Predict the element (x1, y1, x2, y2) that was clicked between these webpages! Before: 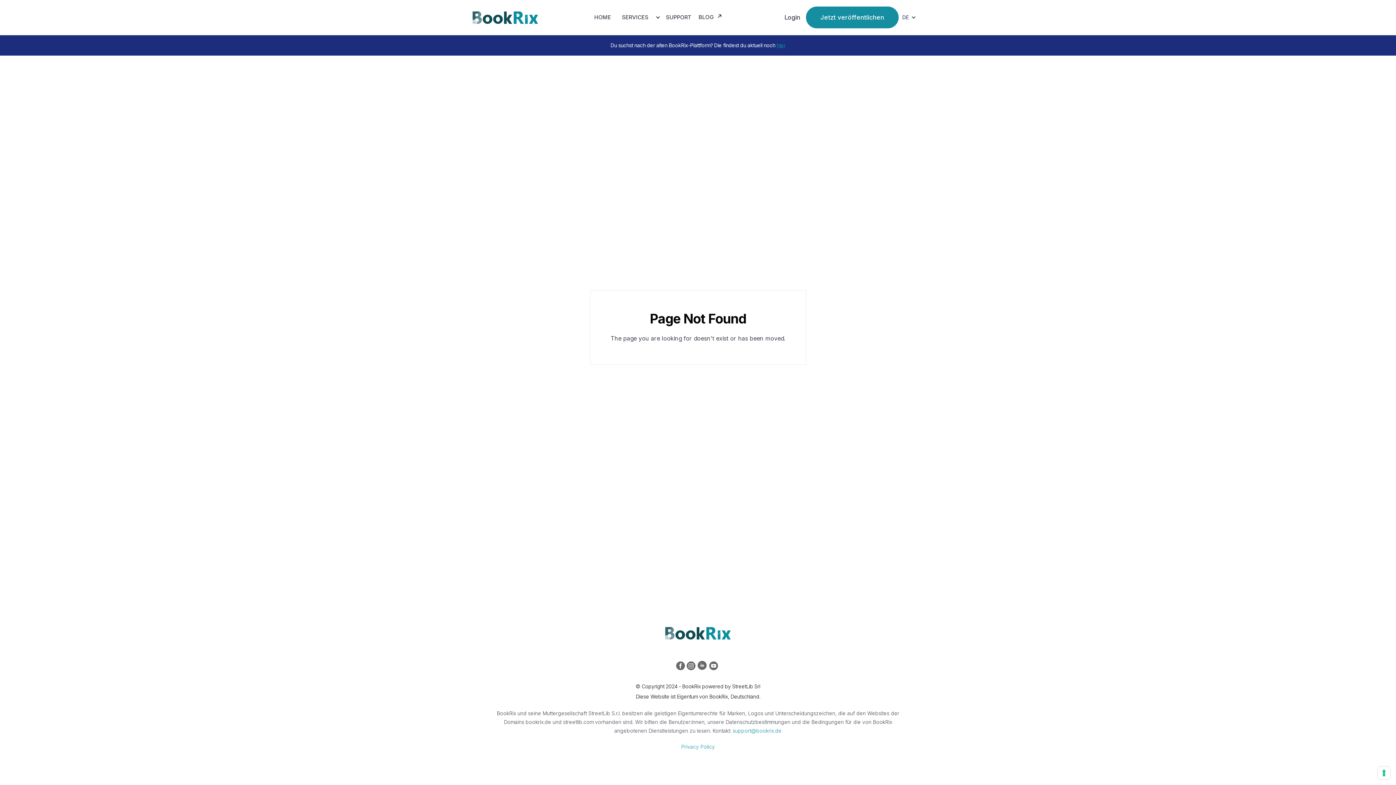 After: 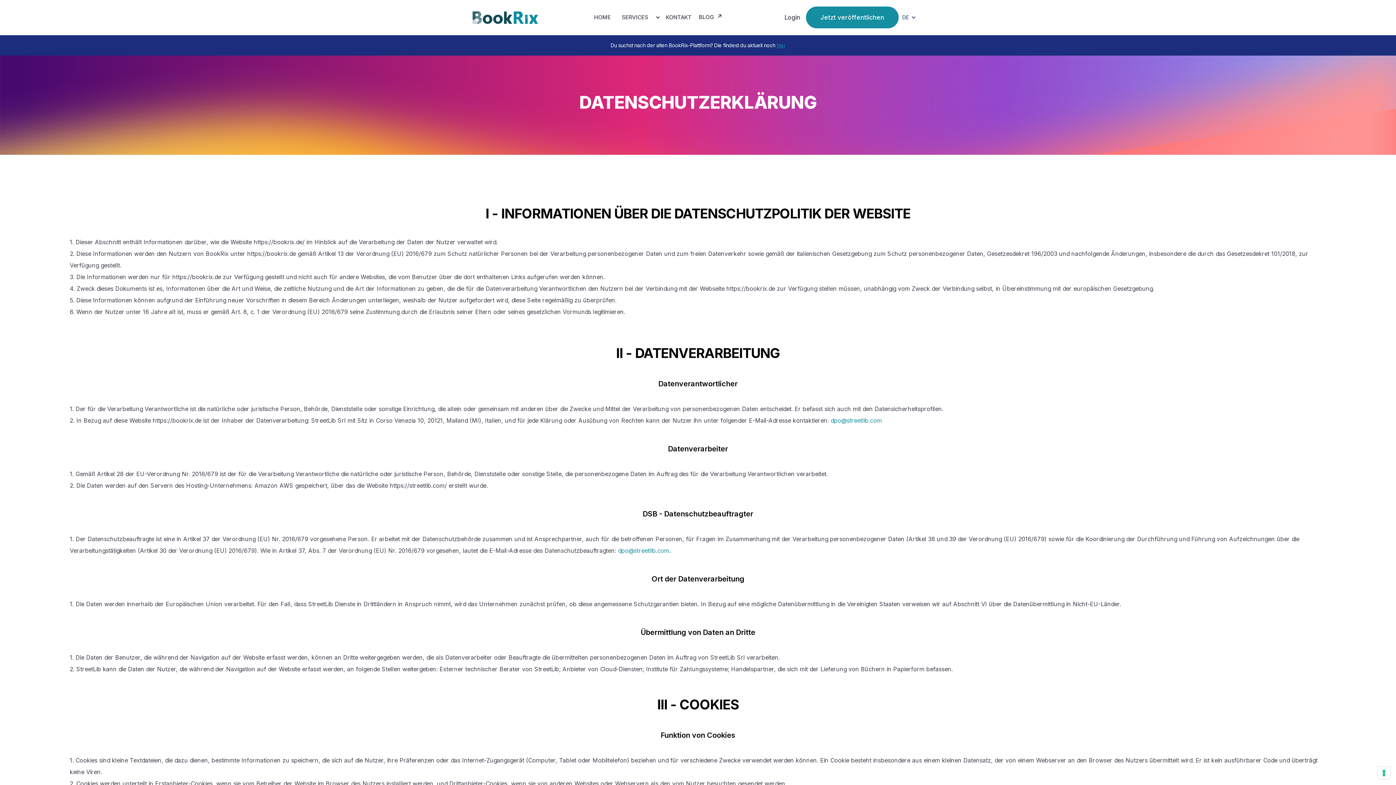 Action: bbox: (681, 744, 715, 750) label: Privacy Policy